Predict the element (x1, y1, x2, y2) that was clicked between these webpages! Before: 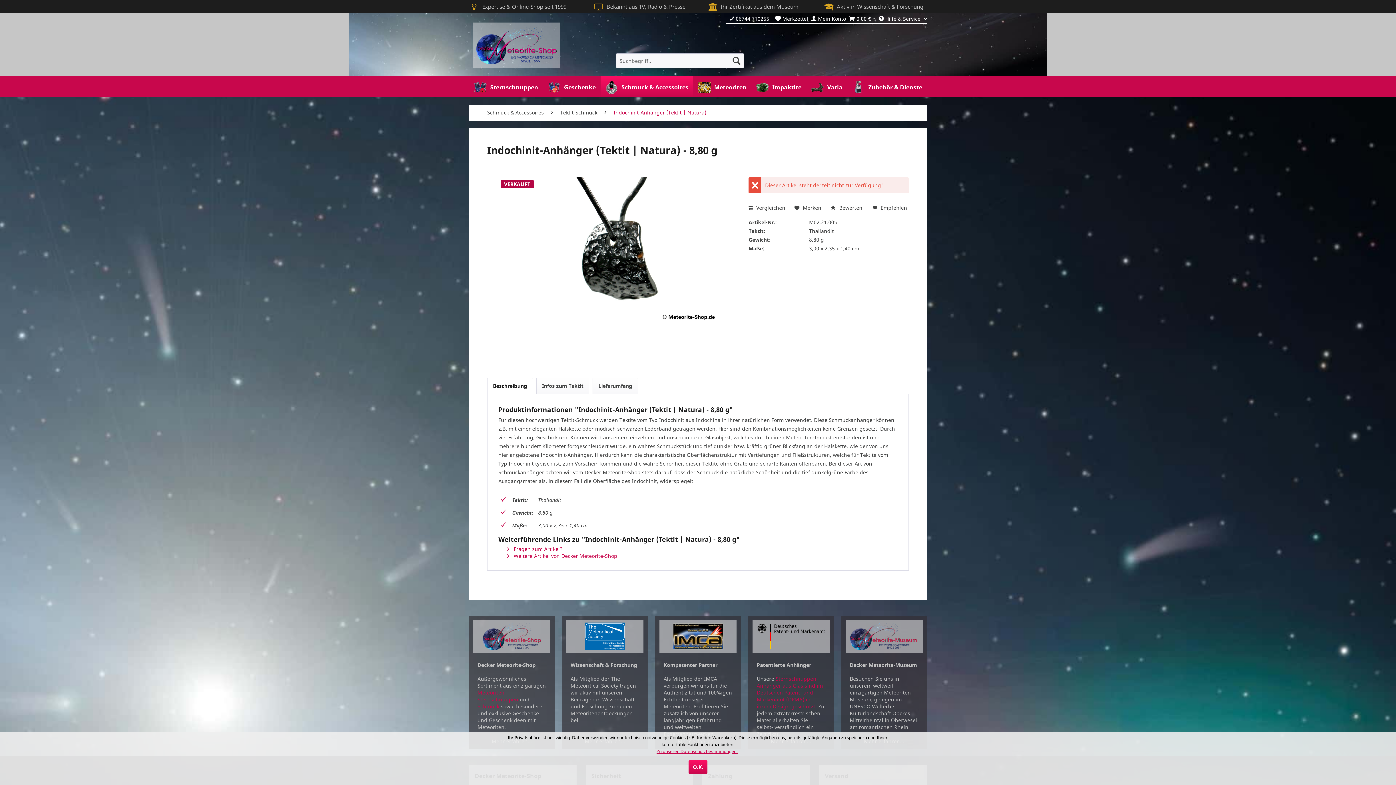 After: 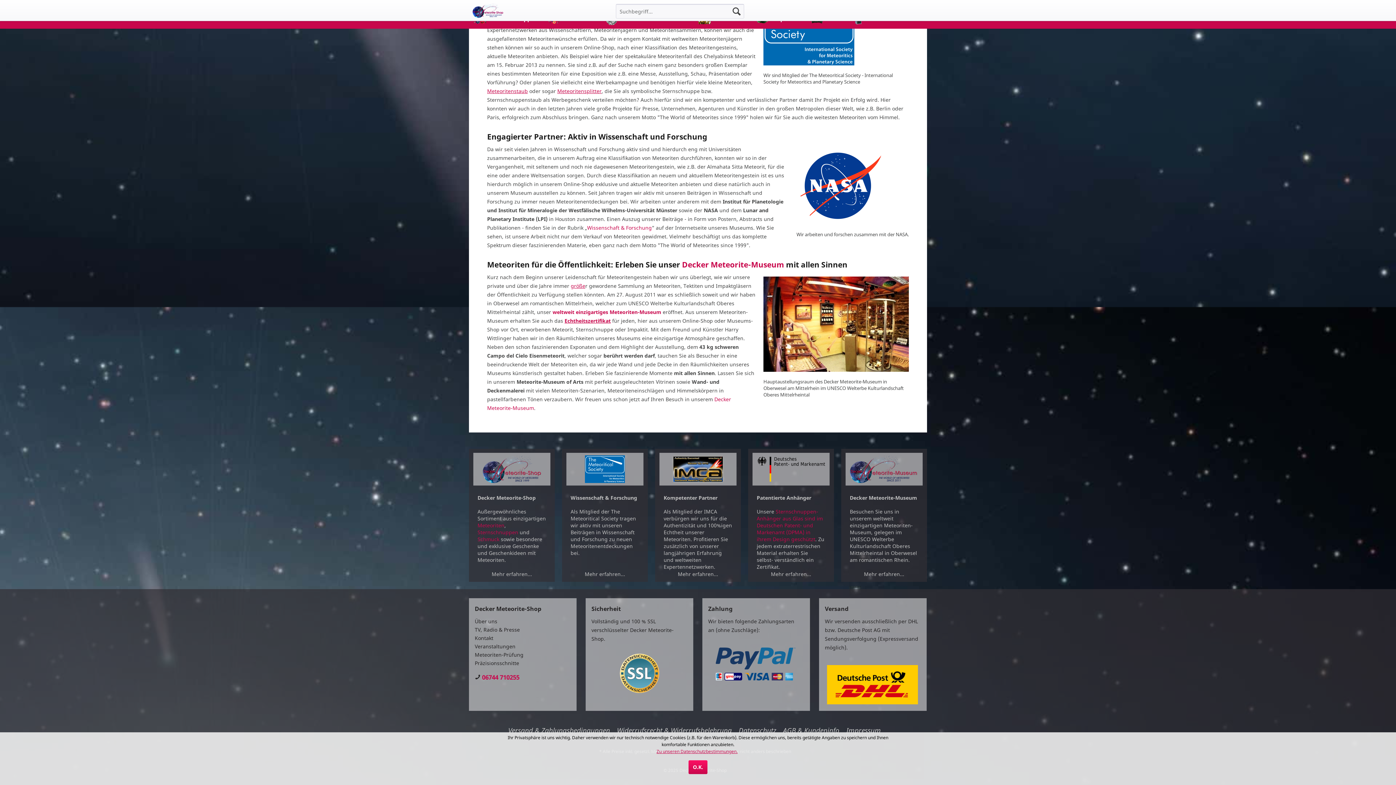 Action: label: Aktiv in Wissenschaft & Forschung bbox: (837, 2, 923, 10)